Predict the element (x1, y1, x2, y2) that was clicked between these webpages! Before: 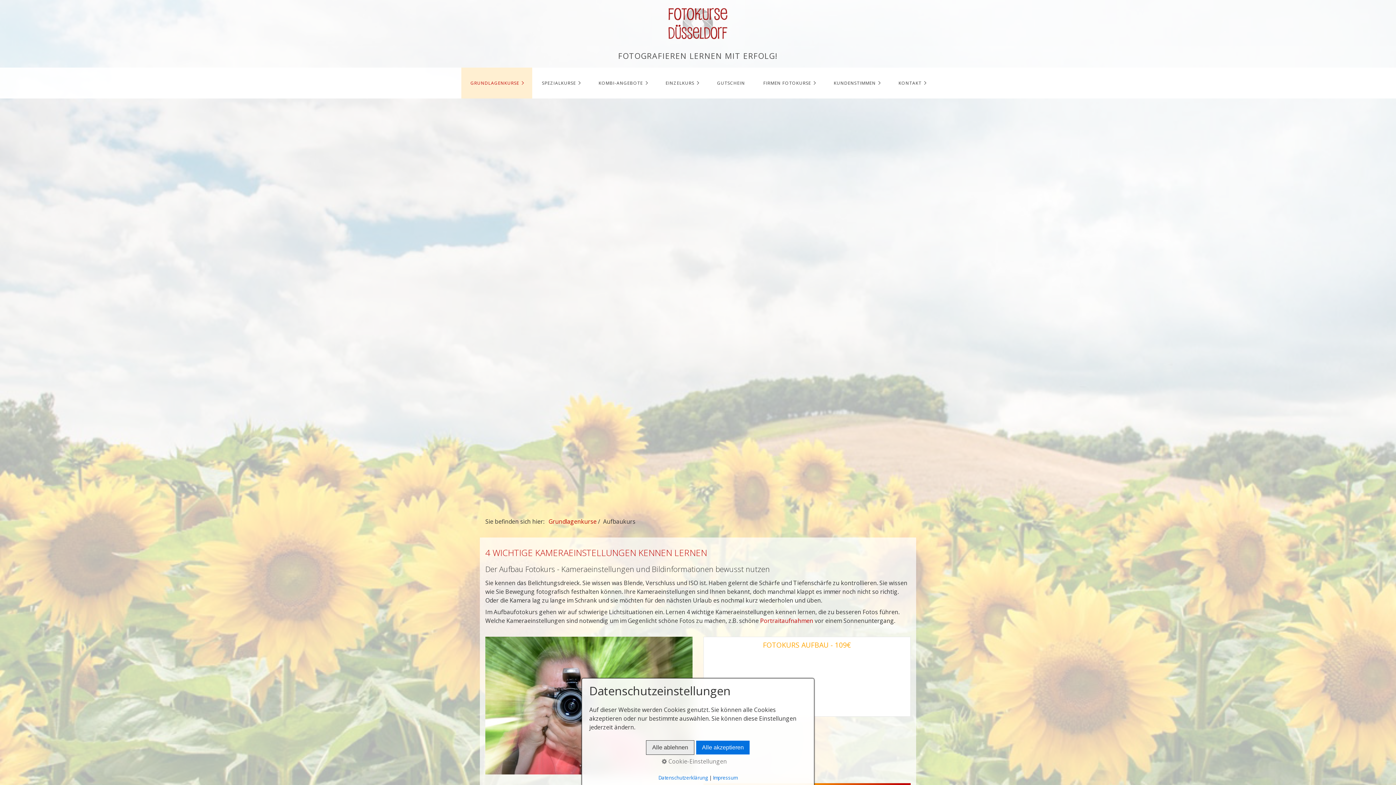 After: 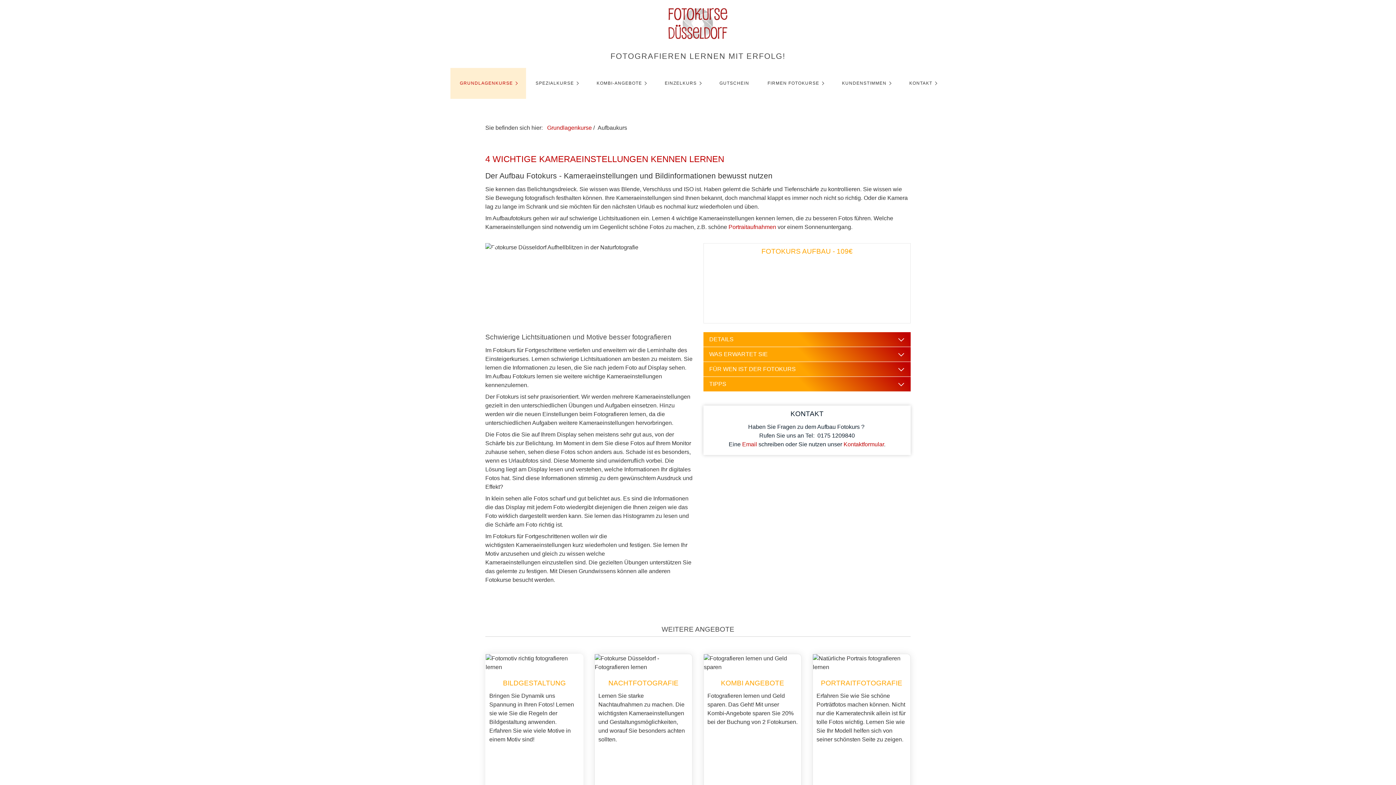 Action: label: Alle akzeptieren bbox: (696, 740, 750, 755)